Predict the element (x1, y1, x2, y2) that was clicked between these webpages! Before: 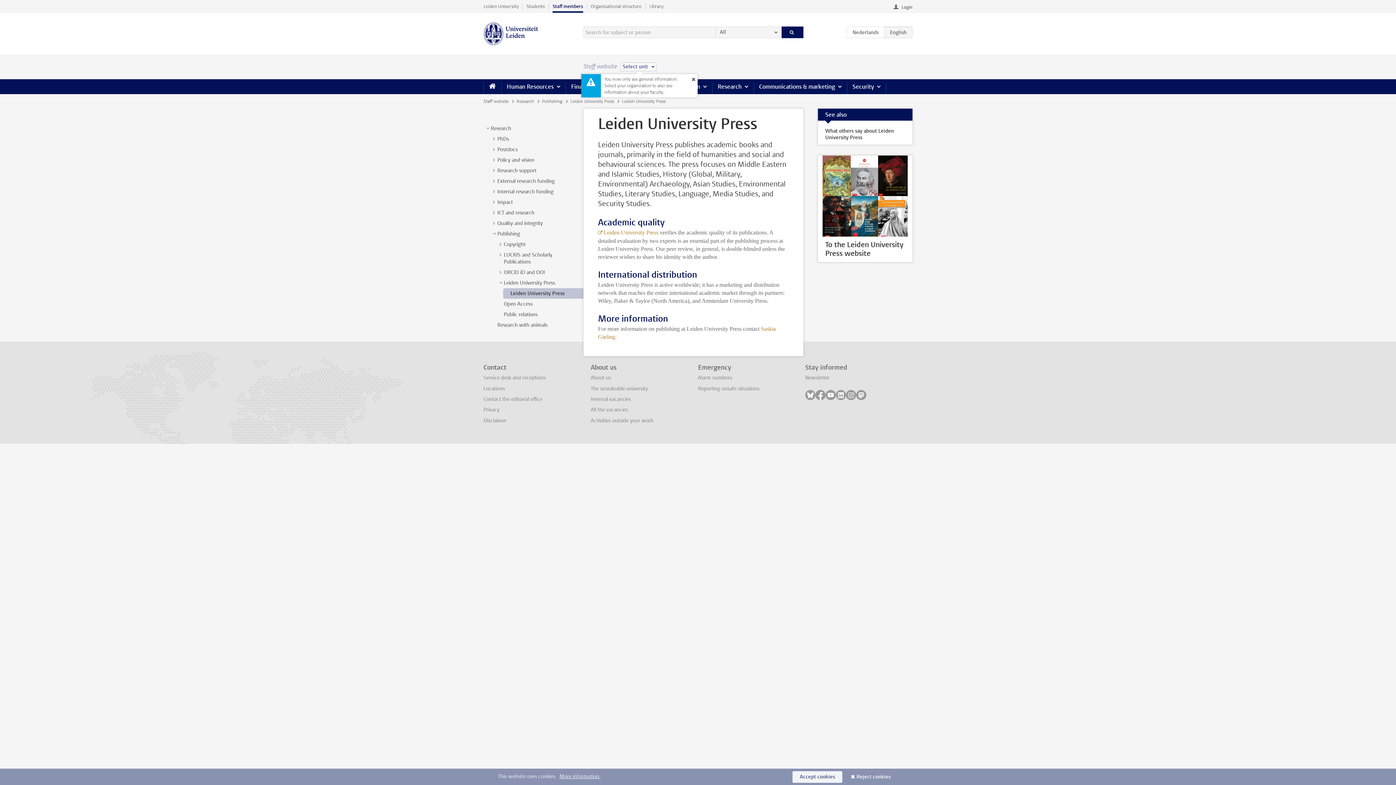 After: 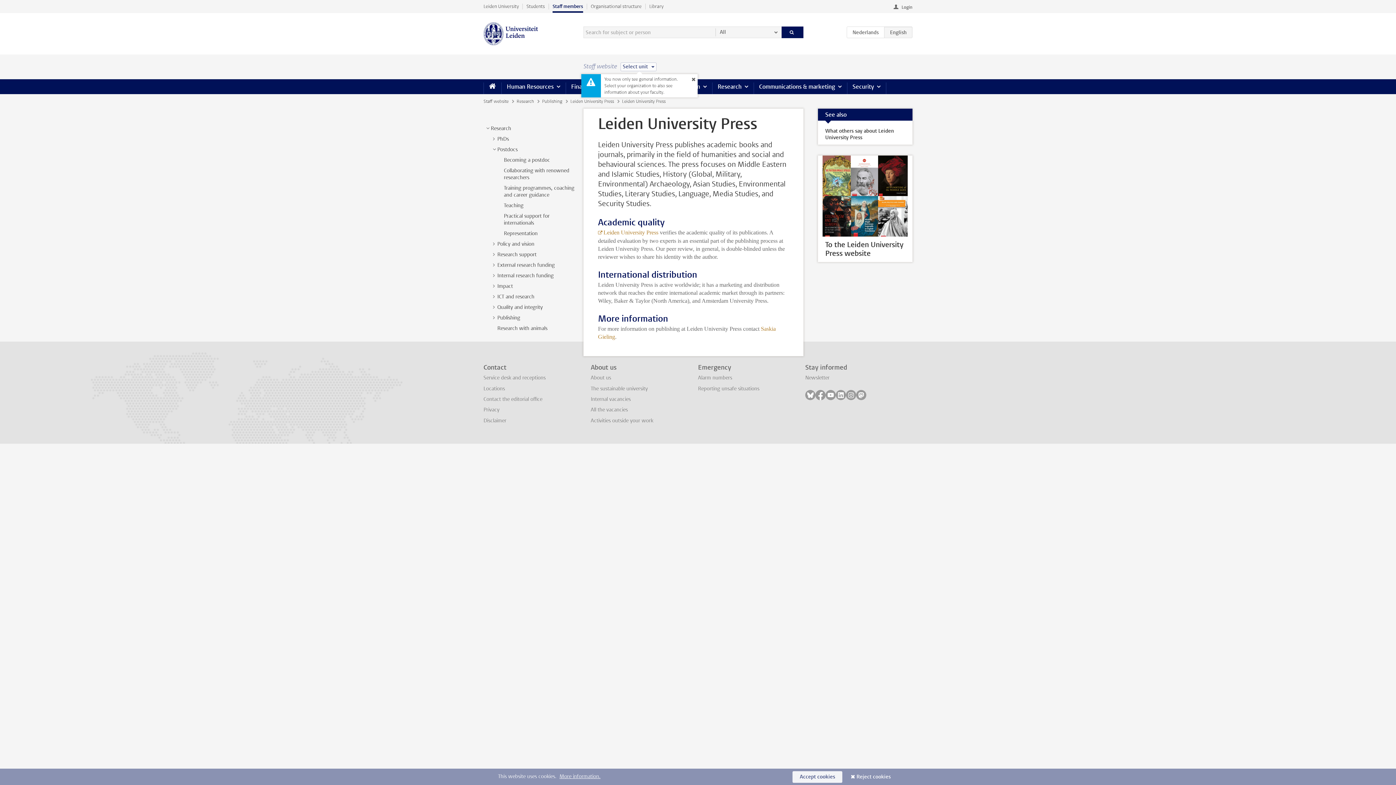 Action: label: > bbox: (490, 146, 497, 152)